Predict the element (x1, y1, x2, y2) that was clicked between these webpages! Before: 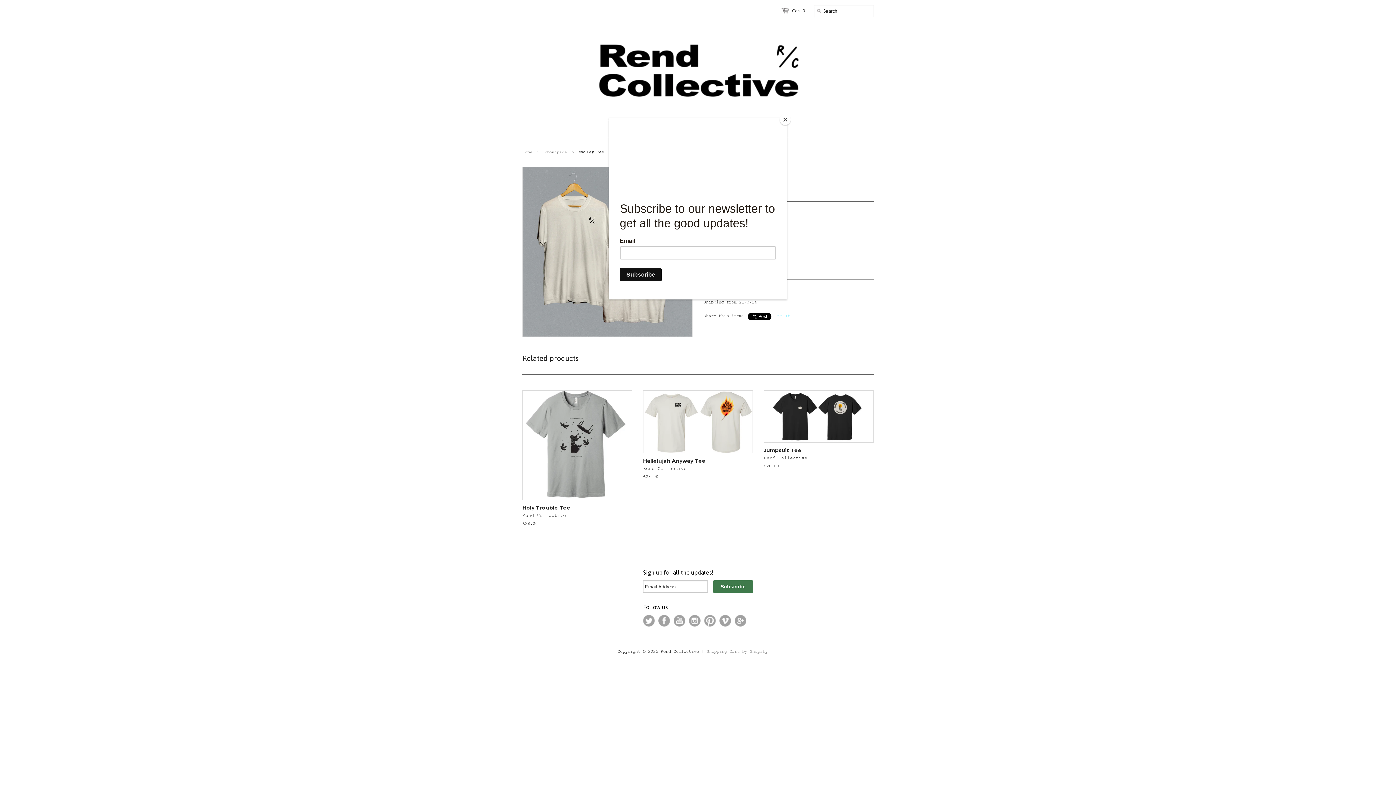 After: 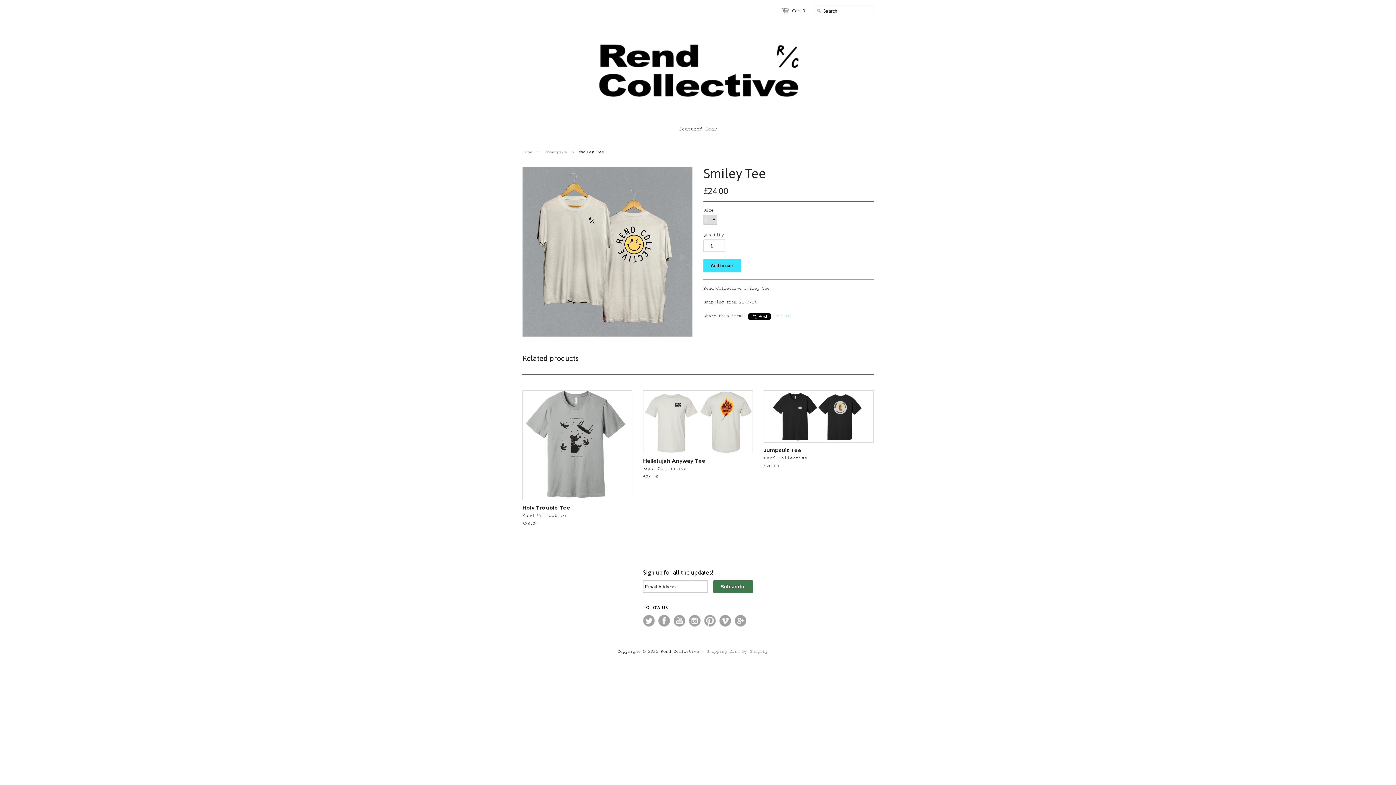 Action: bbox: (780, 114, 790, 125) label: Close